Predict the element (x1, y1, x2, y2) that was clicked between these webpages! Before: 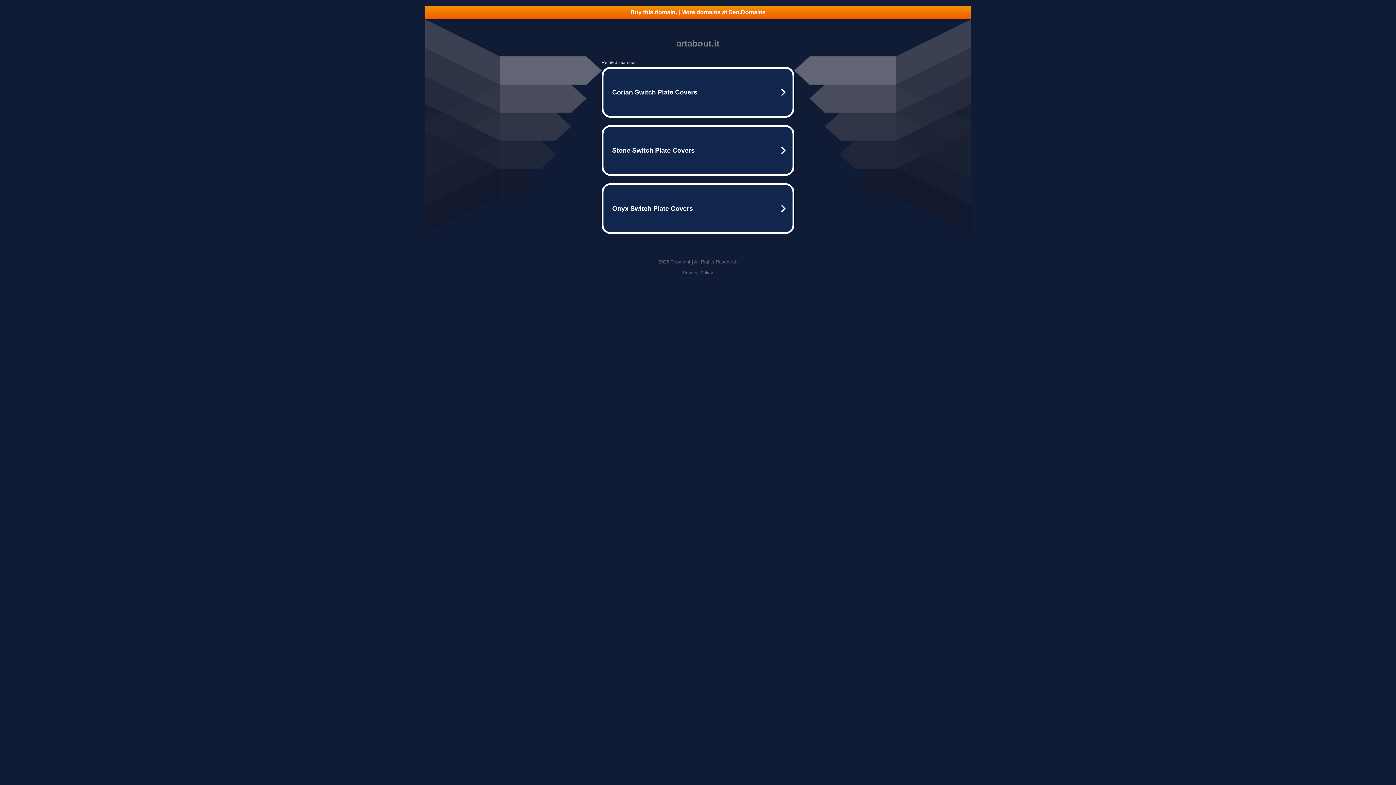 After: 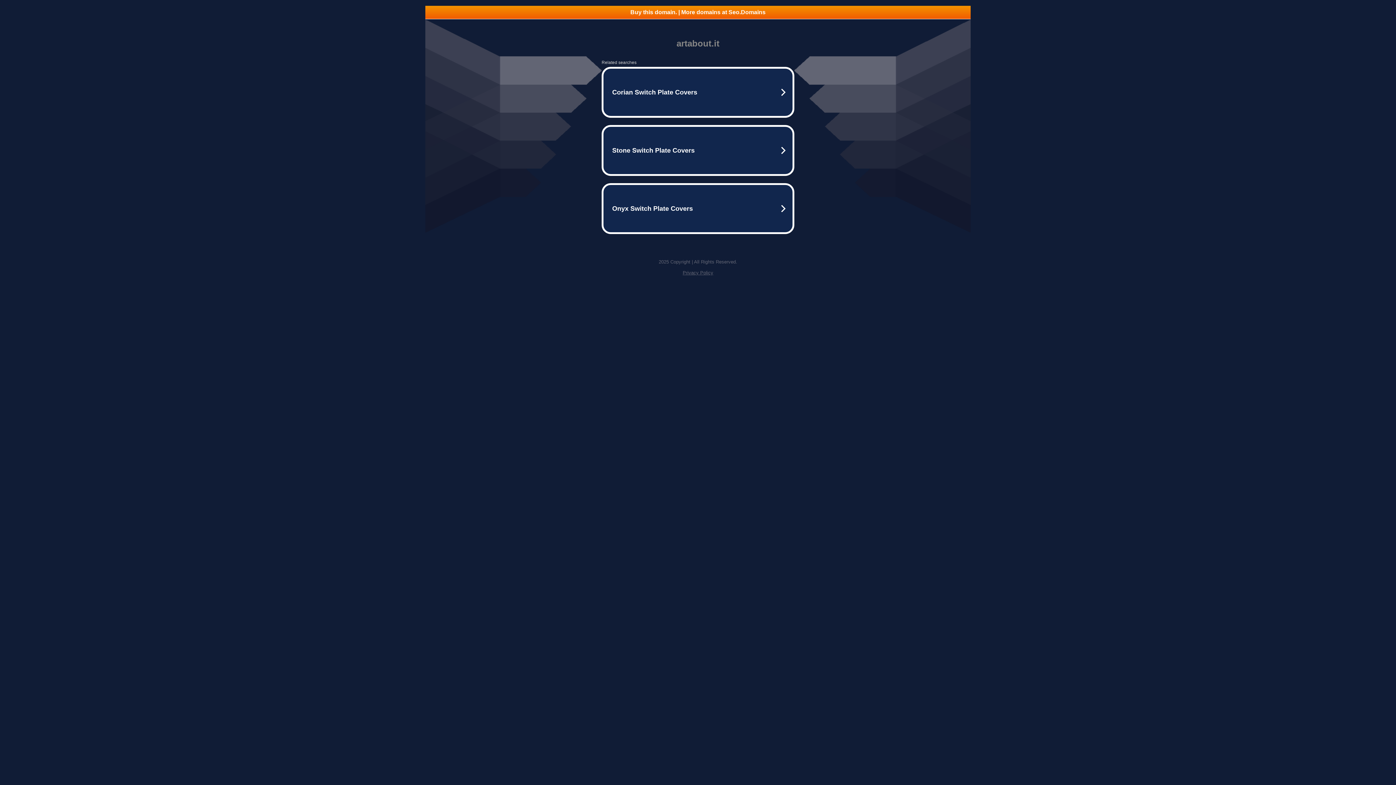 Action: label: Privacy Policy bbox: (682, 270, 713, 275)